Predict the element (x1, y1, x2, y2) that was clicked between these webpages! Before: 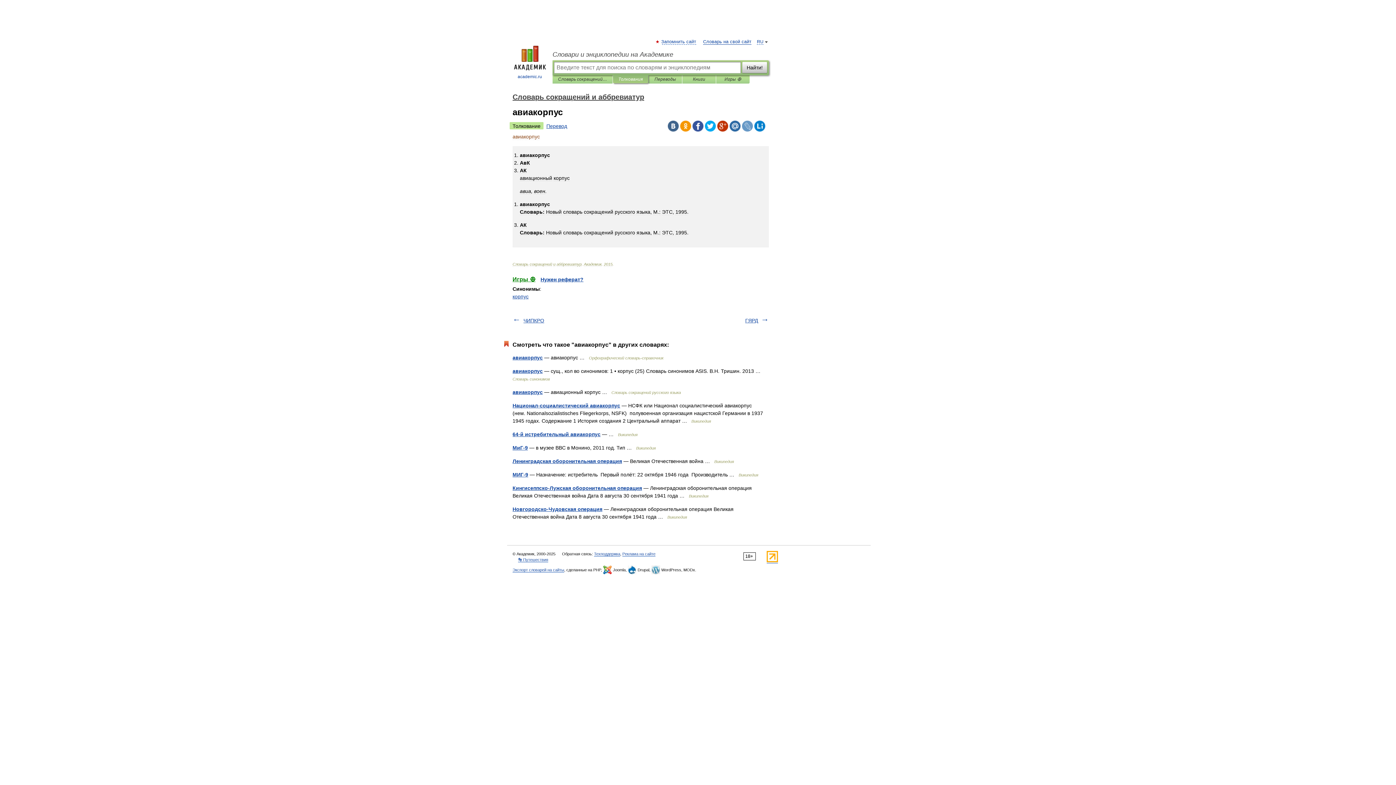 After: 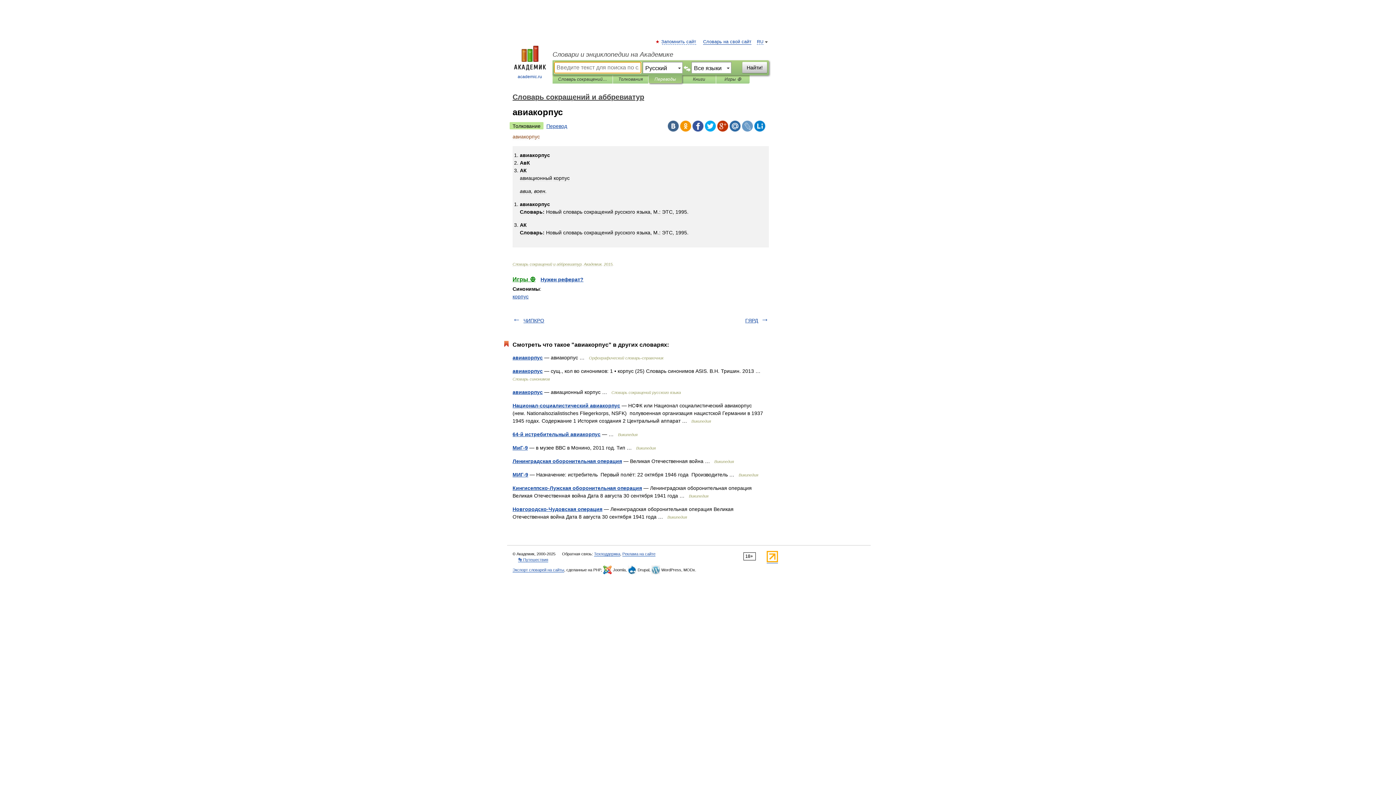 Action: label: Переводы bbox: (654, 75, 676, 83)